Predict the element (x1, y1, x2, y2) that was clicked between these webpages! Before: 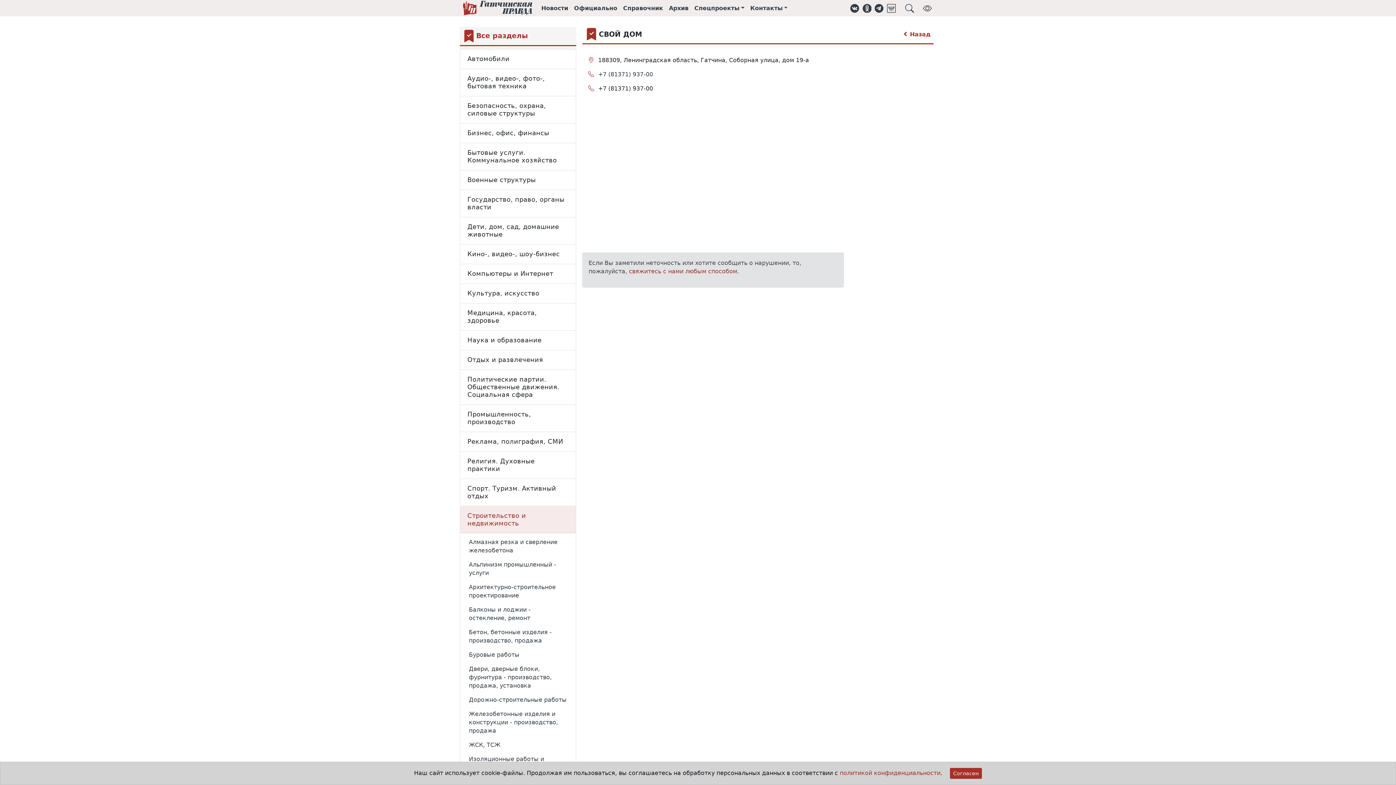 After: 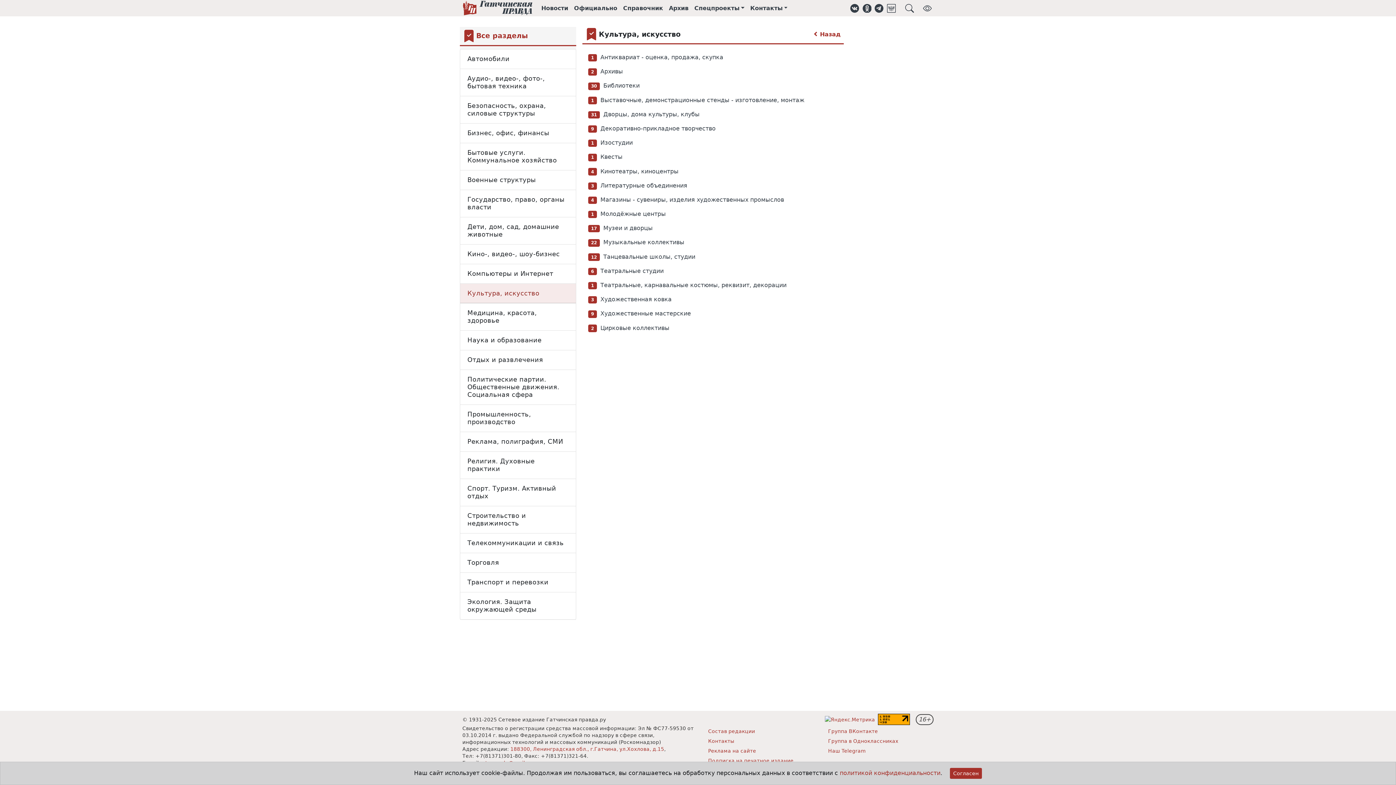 Action: label: Культура, искусство bbox: (460, 283, 576, 303)